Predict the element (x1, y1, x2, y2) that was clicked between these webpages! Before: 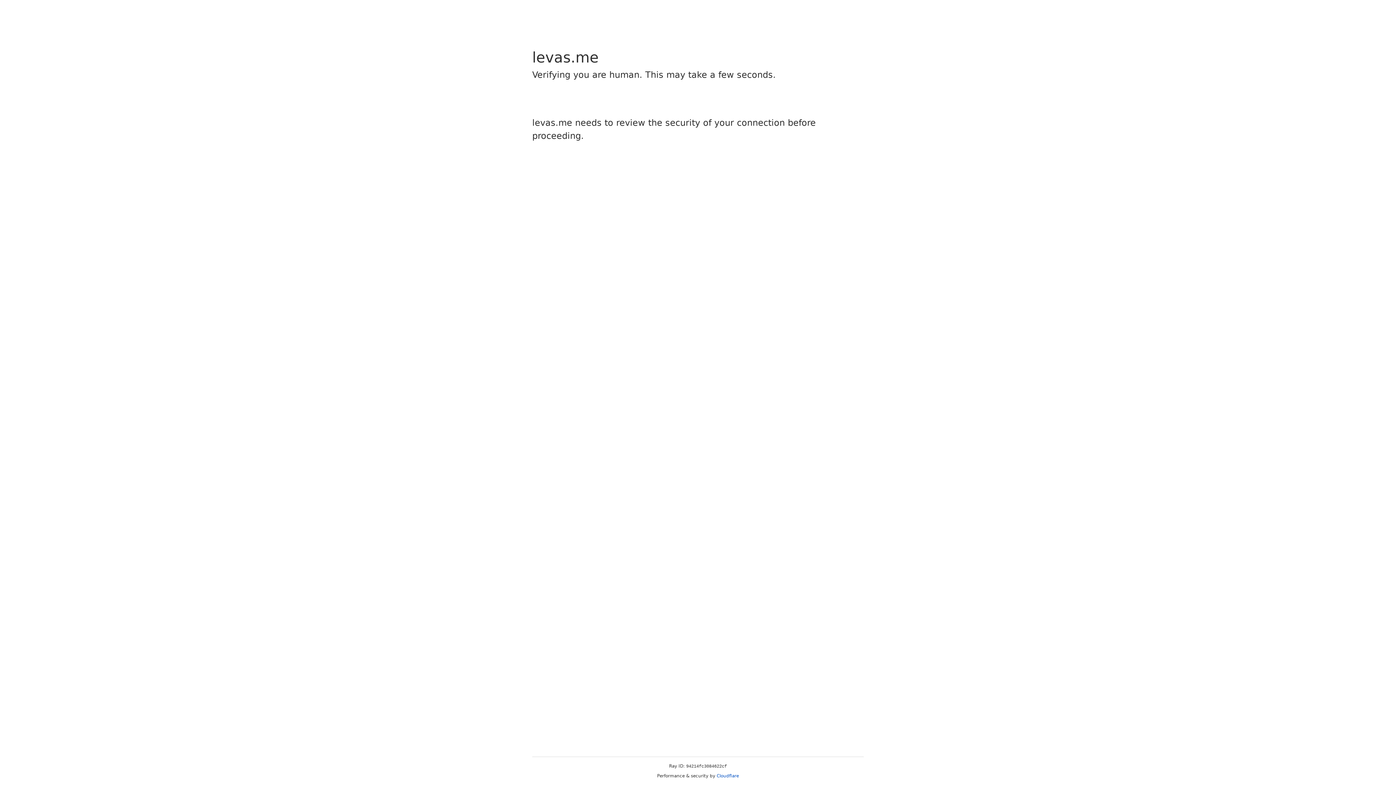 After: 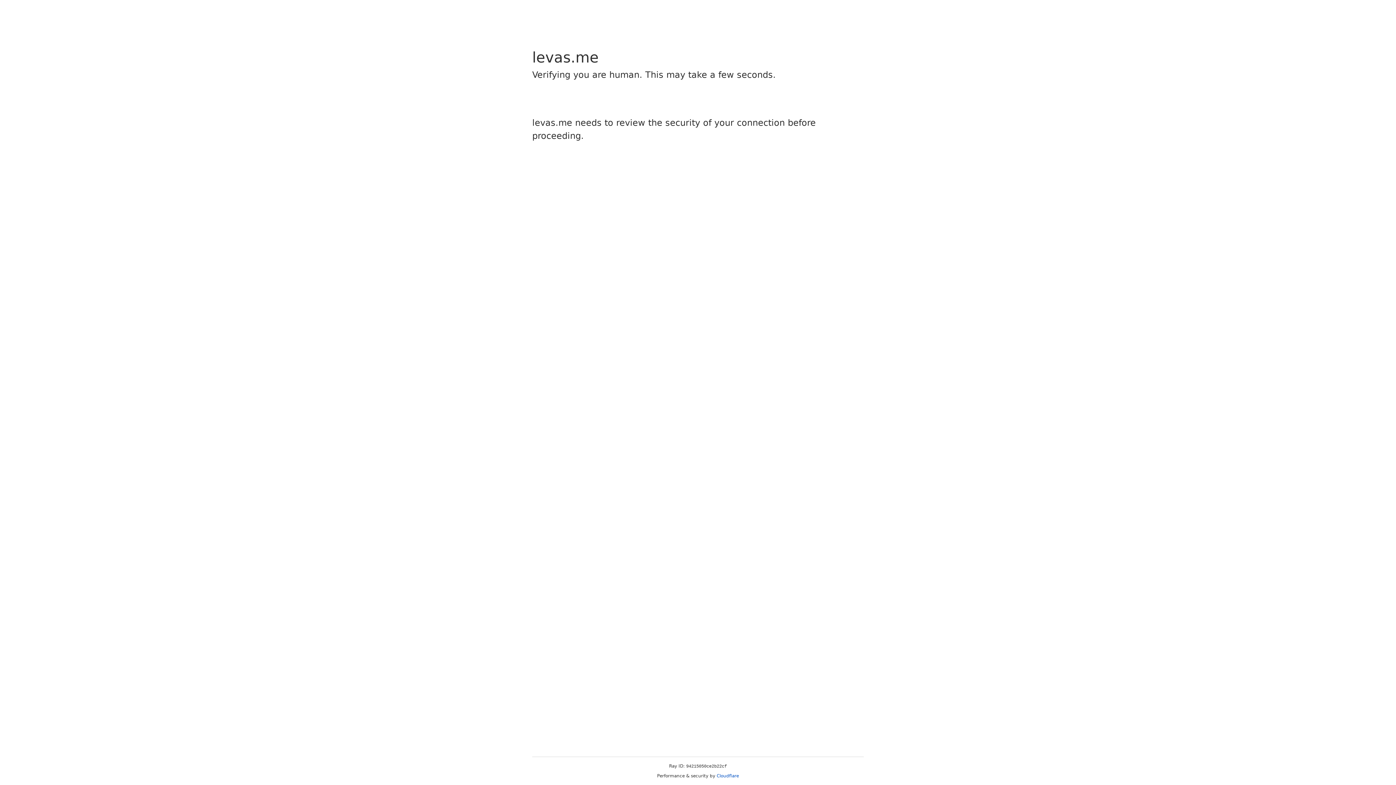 Action: label: Cloudflare bbox: (716, 773, 739, 778)